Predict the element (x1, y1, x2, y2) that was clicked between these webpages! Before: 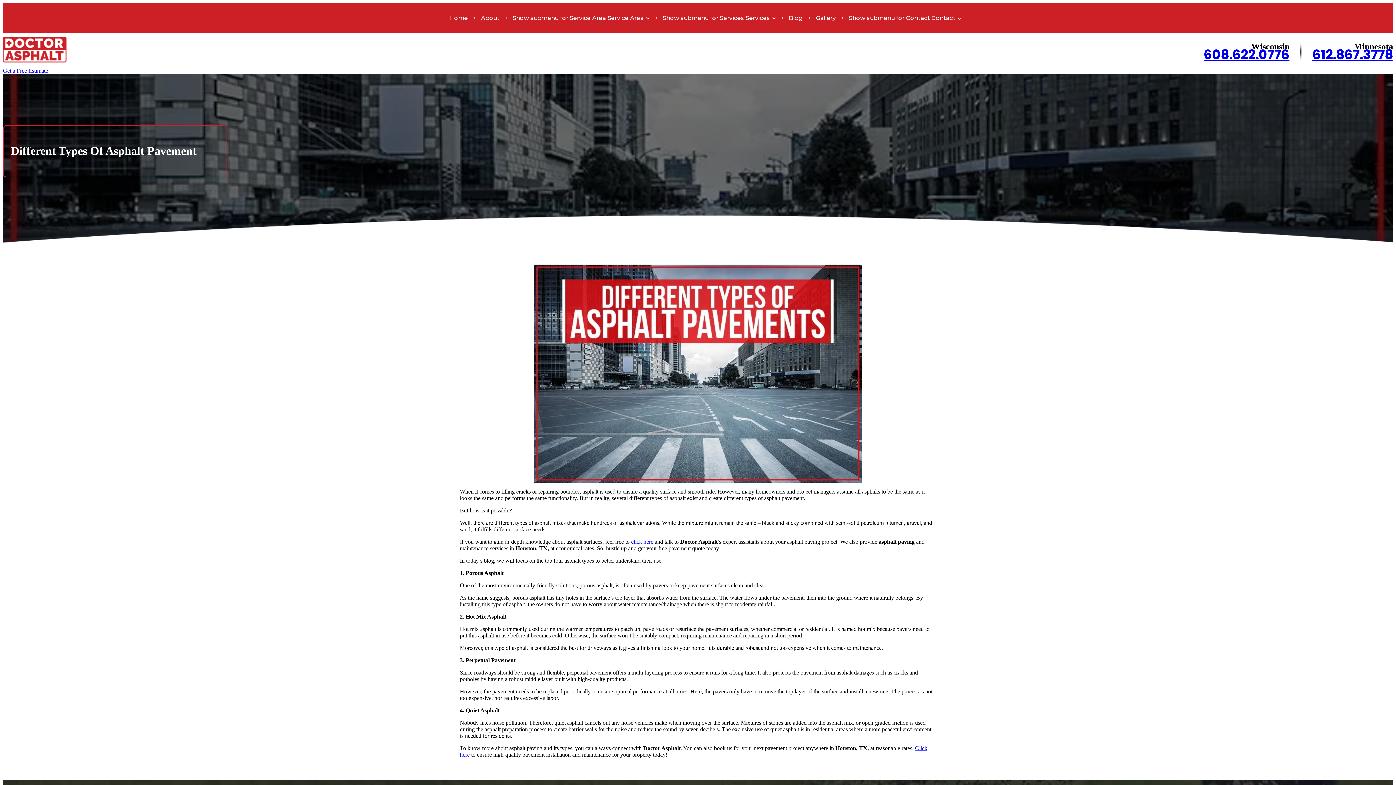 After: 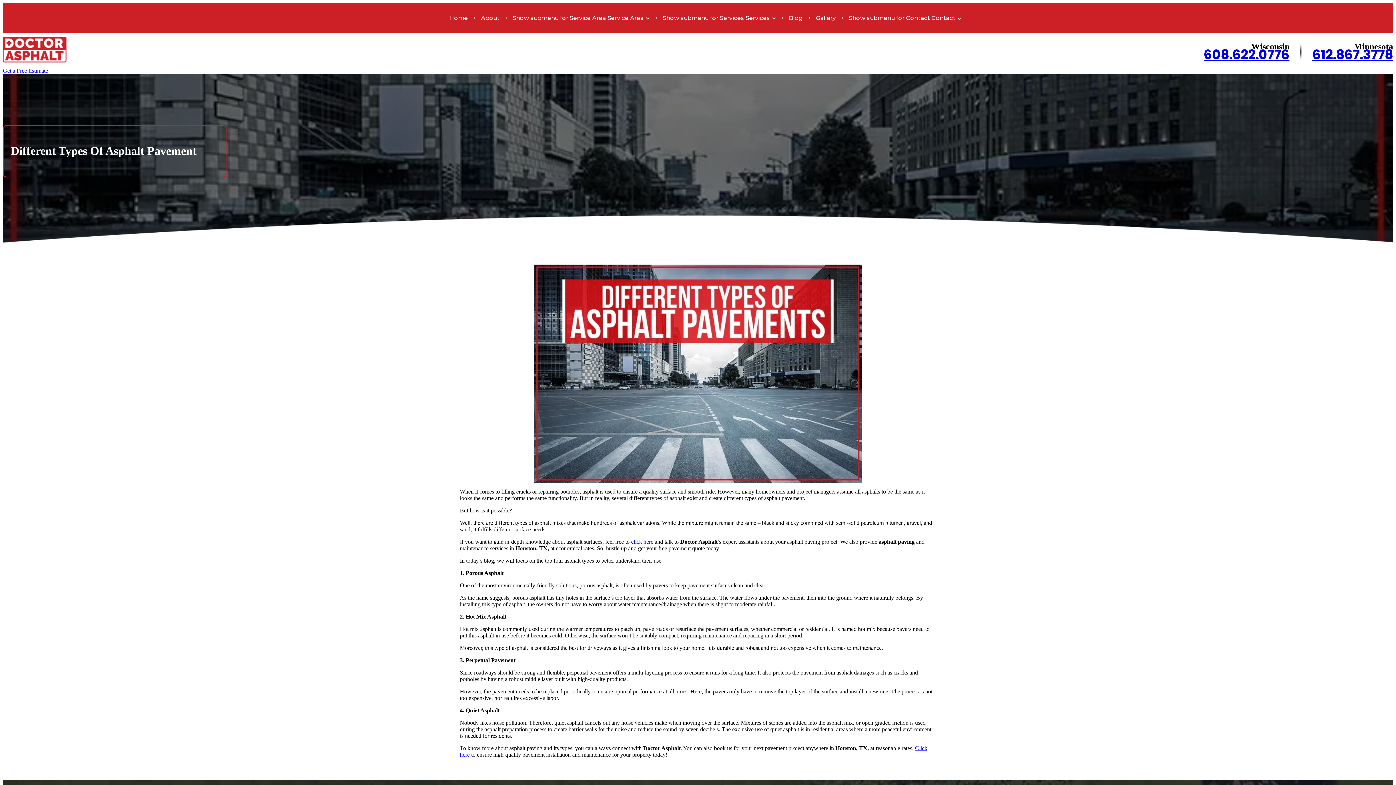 Action: label: 612.867.3778 bbox: (1312, 45, 1393, 63)